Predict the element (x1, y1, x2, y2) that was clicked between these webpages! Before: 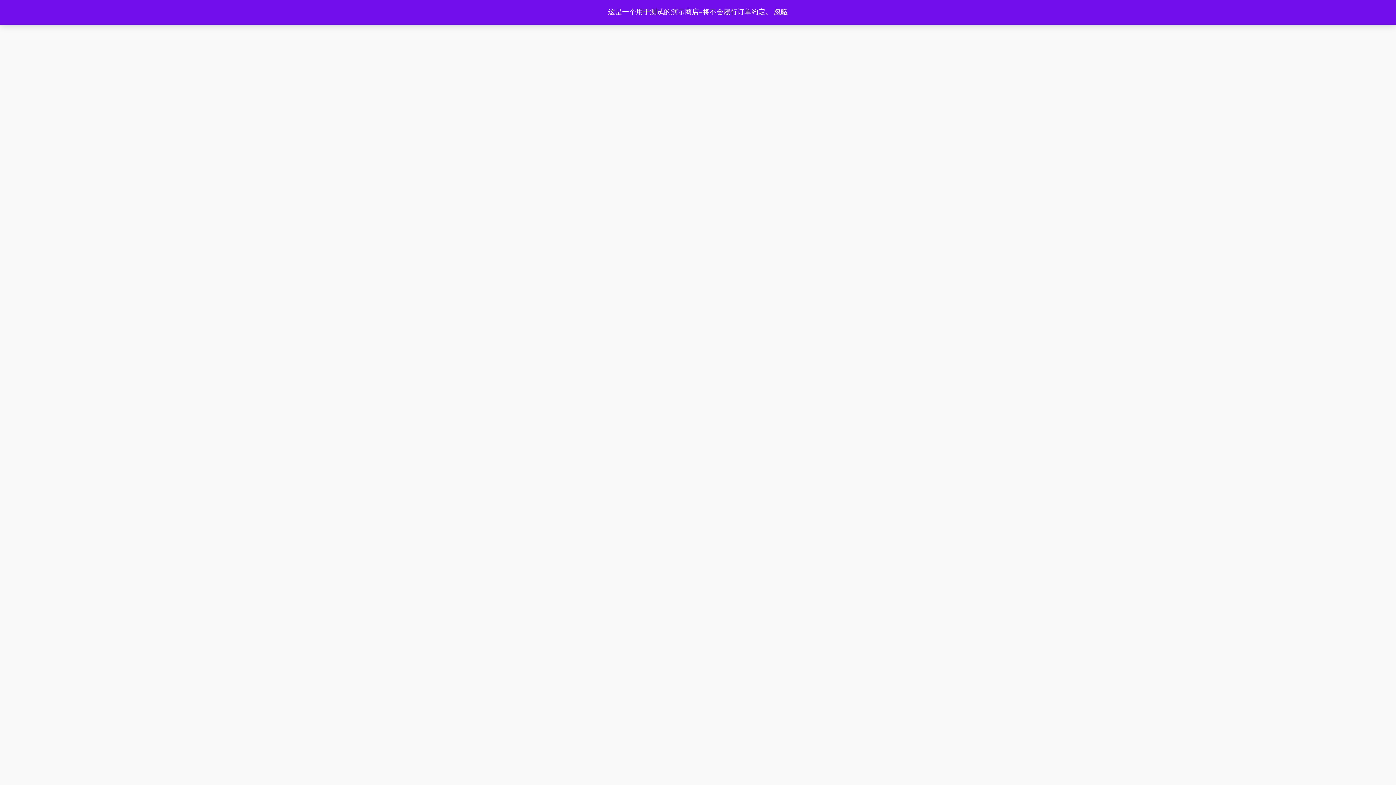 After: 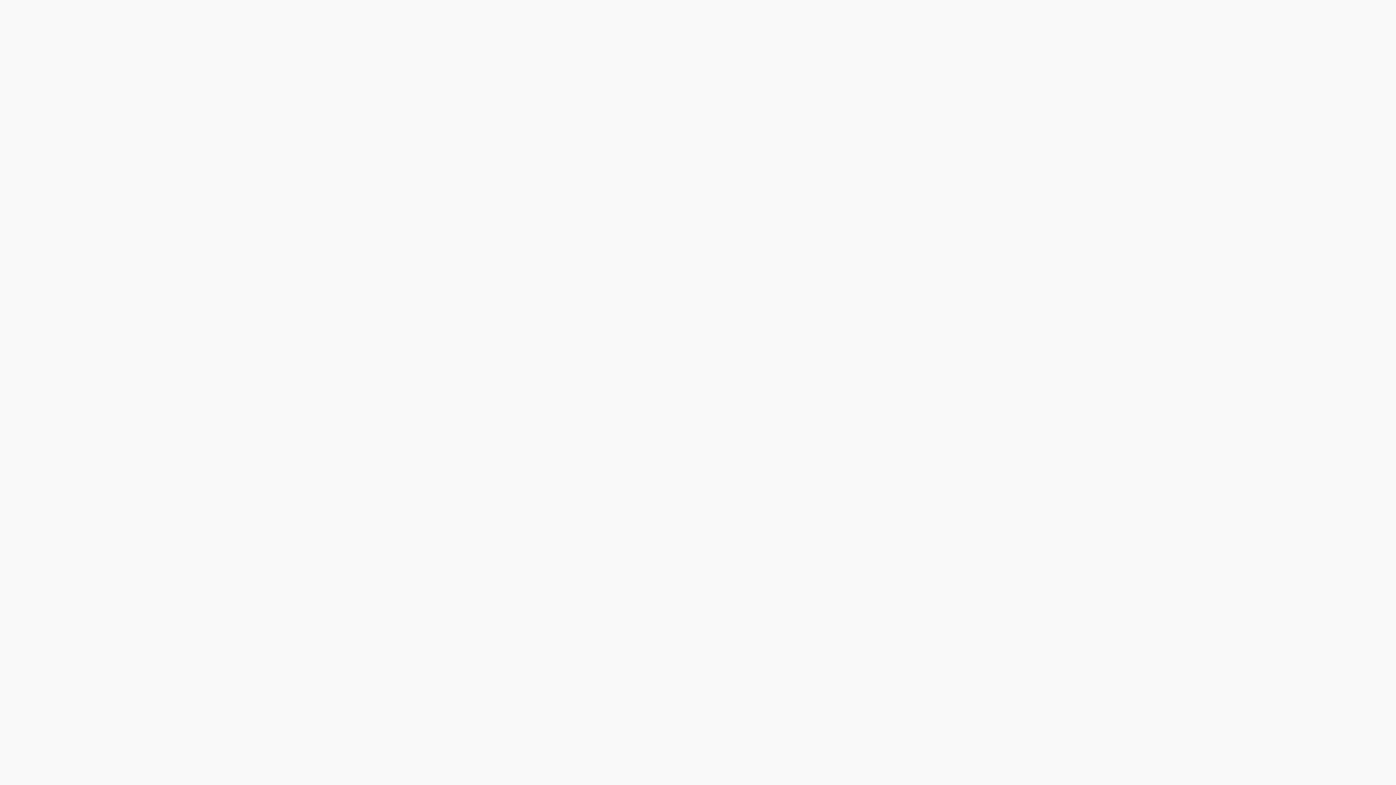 Action: label: 忽略 bbox: (774, 6, 788, 17)